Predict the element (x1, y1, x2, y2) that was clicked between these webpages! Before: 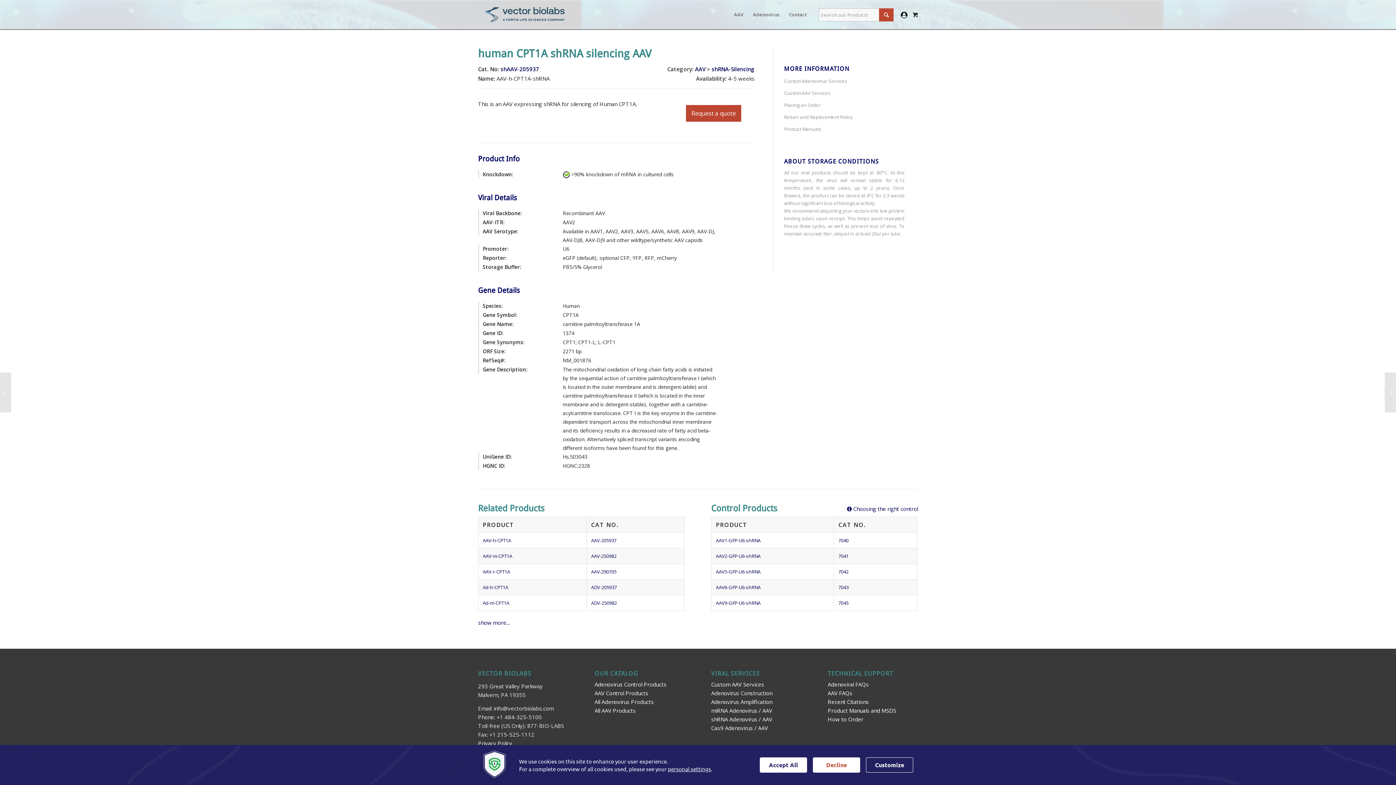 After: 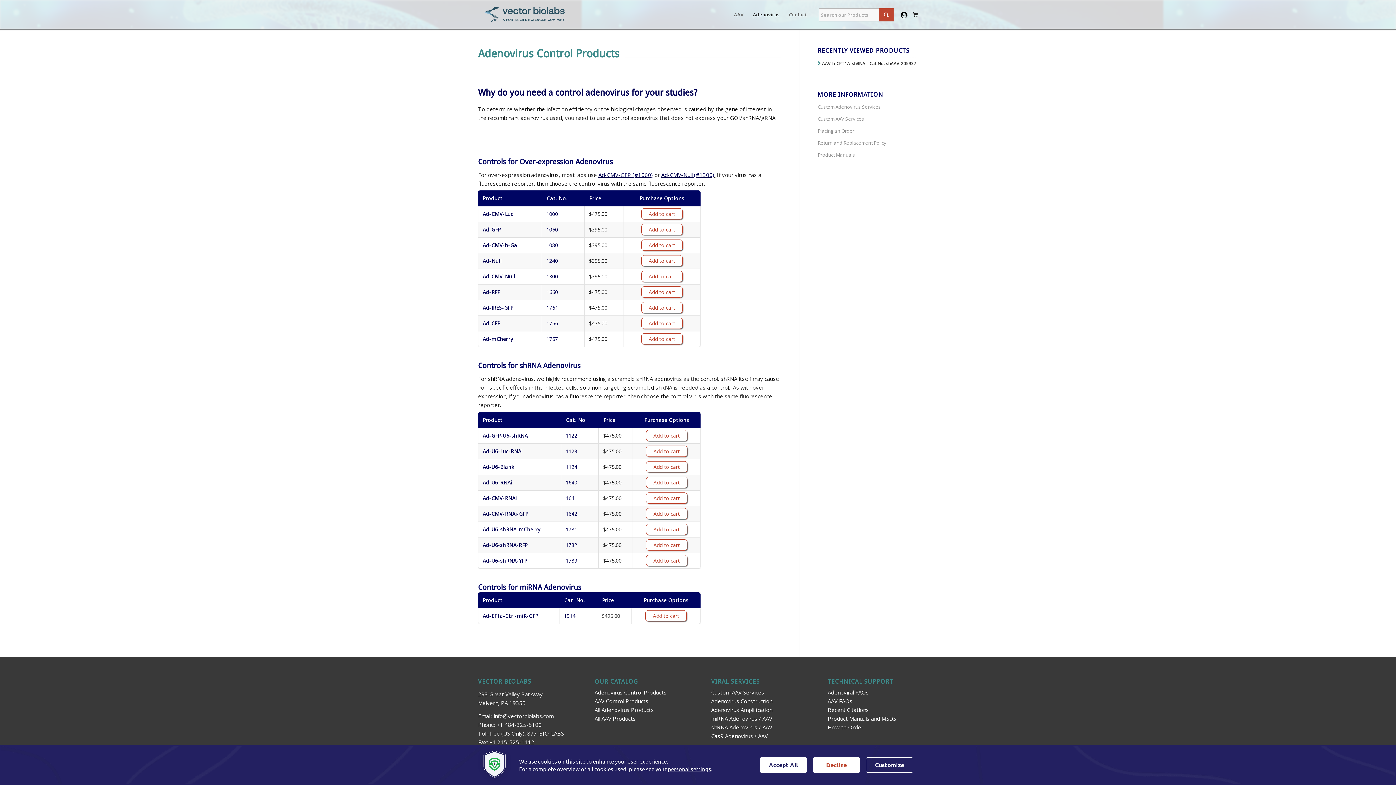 Action: label: Adenovirus Control Products bbox: (594, 681, 666, 688)